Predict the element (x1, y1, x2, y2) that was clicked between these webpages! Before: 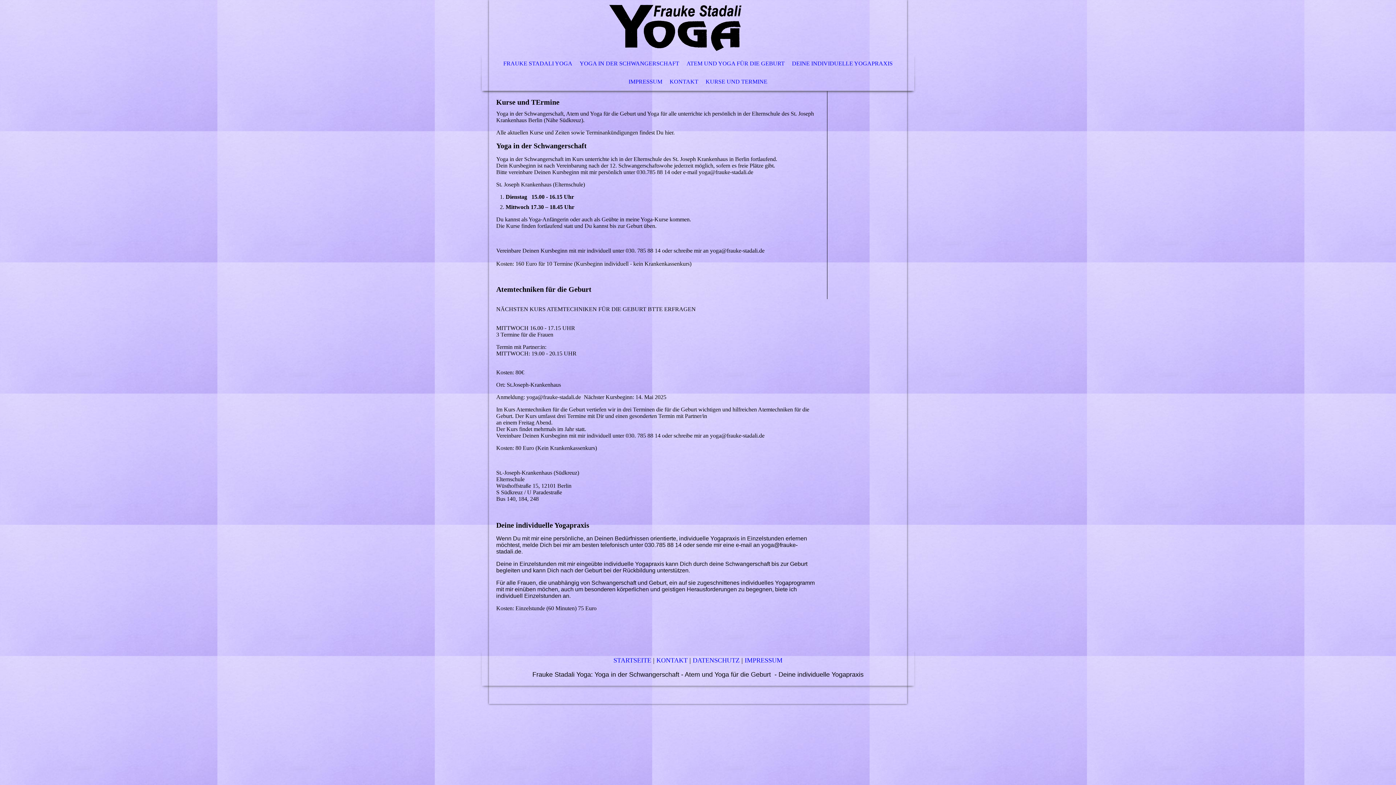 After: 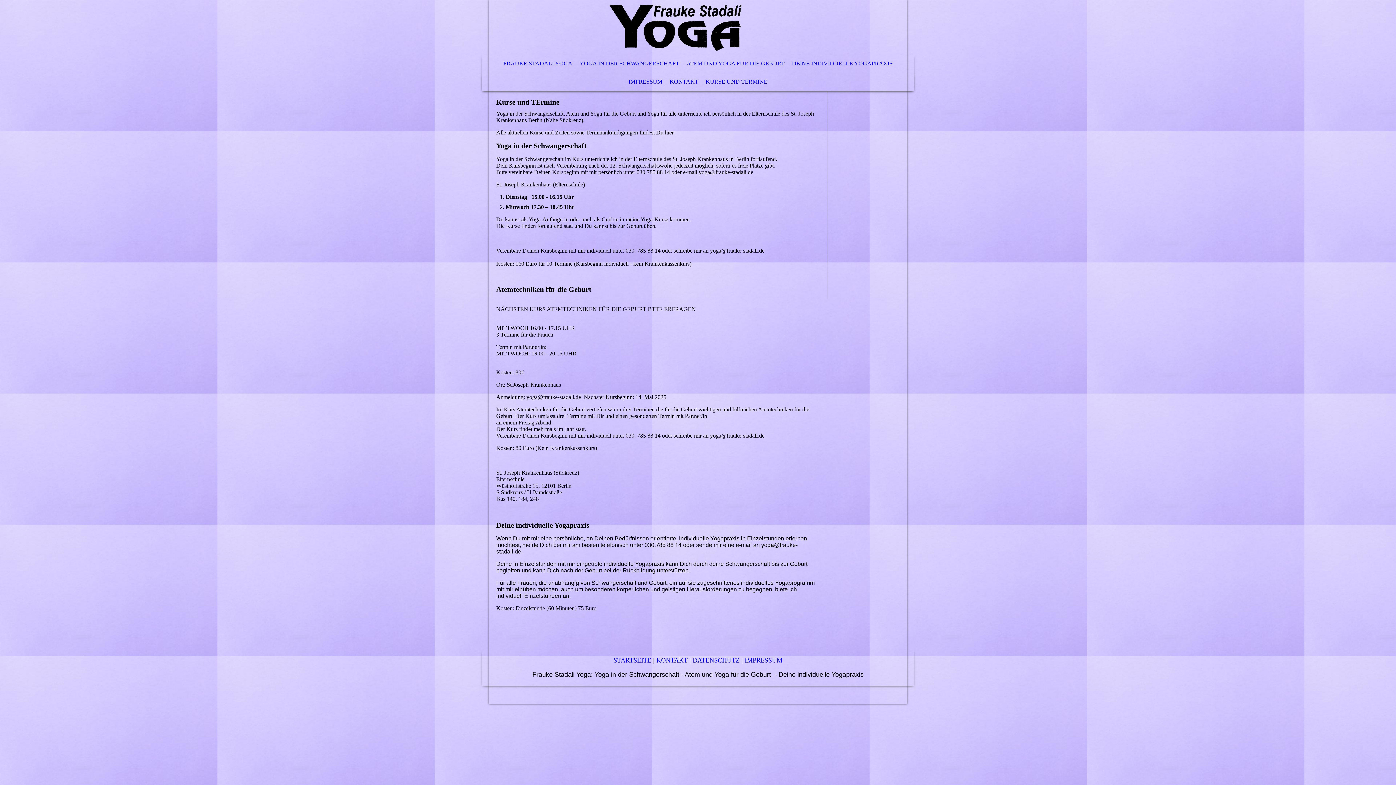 Action: label: KURSE UND TERMINE bbox: (702, 72, 771, 90)